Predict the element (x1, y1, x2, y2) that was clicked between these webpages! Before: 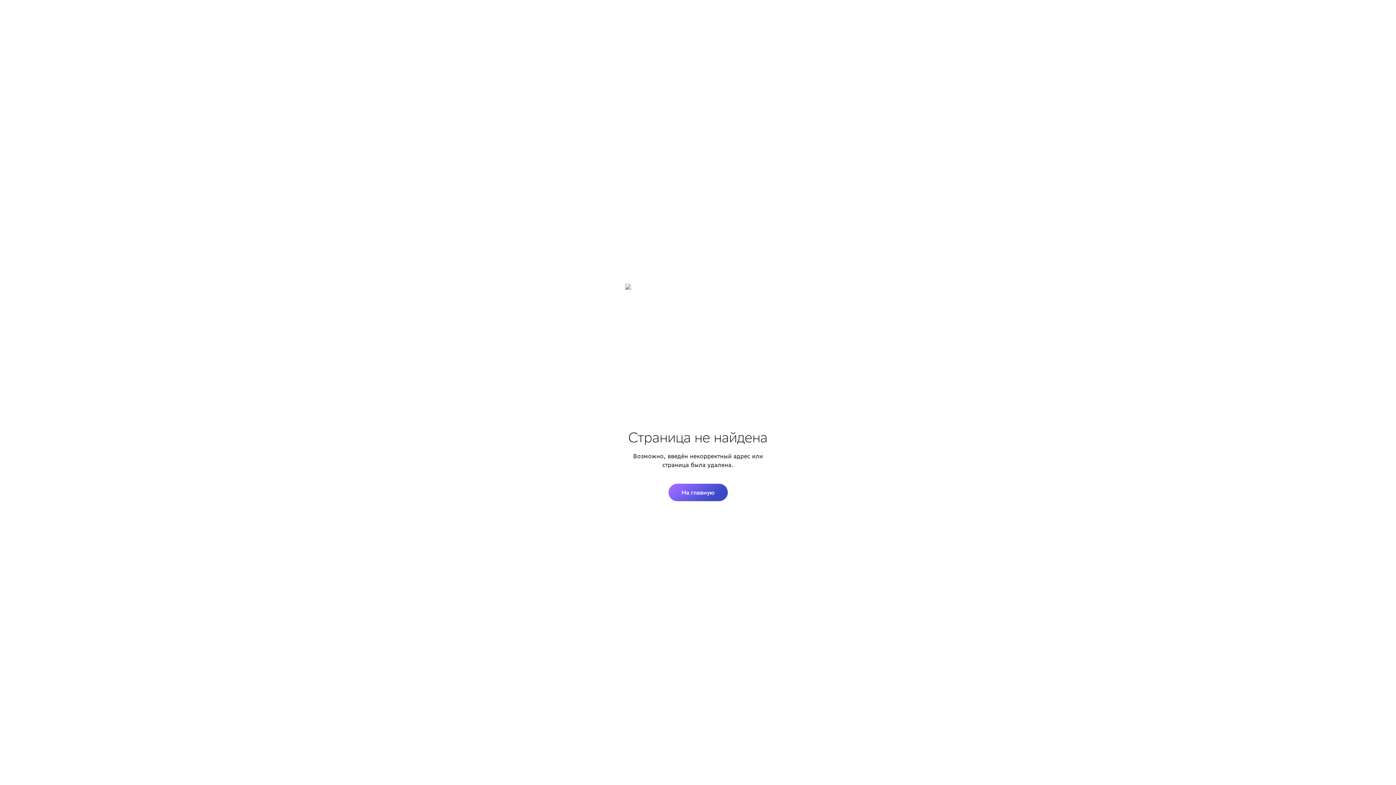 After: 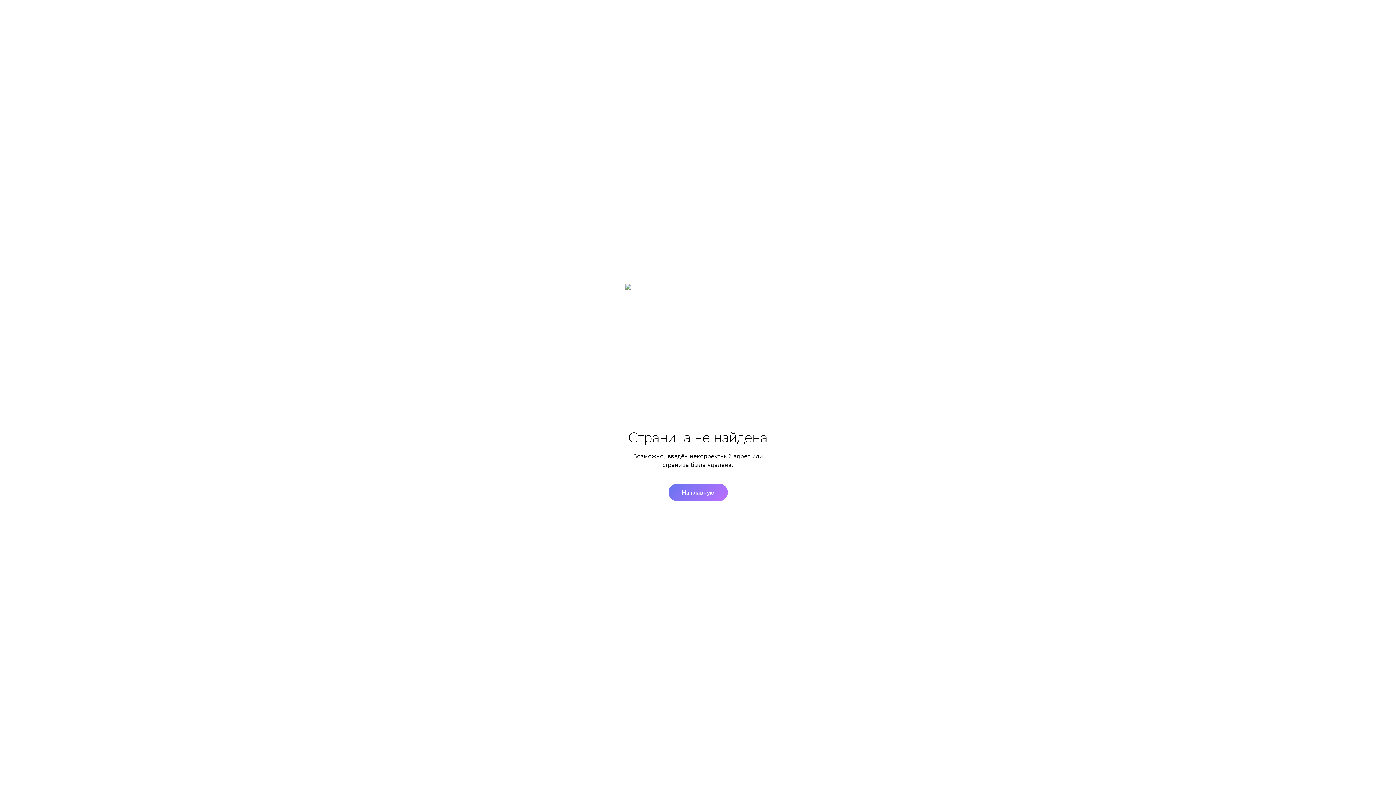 Action: bbox: (668, 484, 727, 501) label: На главную